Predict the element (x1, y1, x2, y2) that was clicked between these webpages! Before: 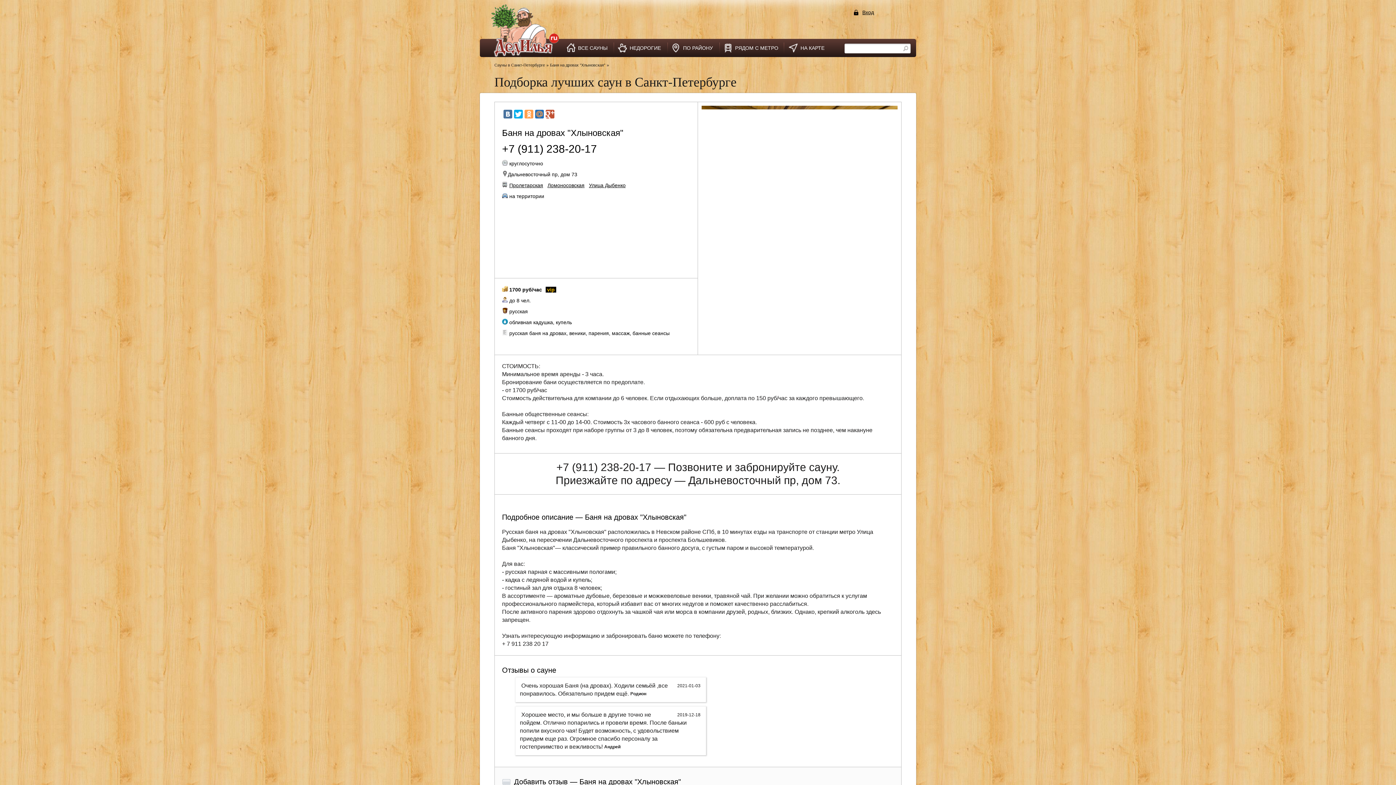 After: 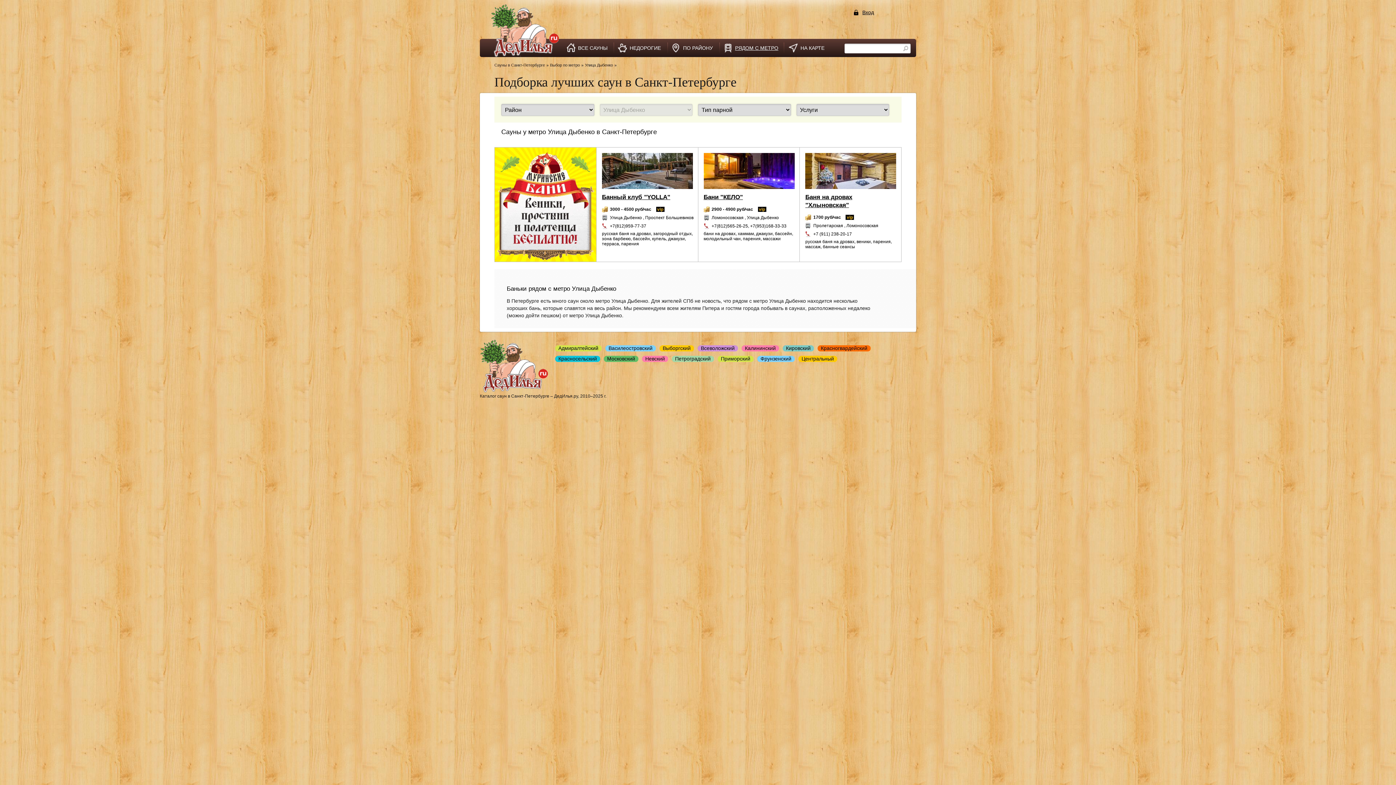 Action: bbox: (589, 182, 625, 188) label: Улица Дыбенко